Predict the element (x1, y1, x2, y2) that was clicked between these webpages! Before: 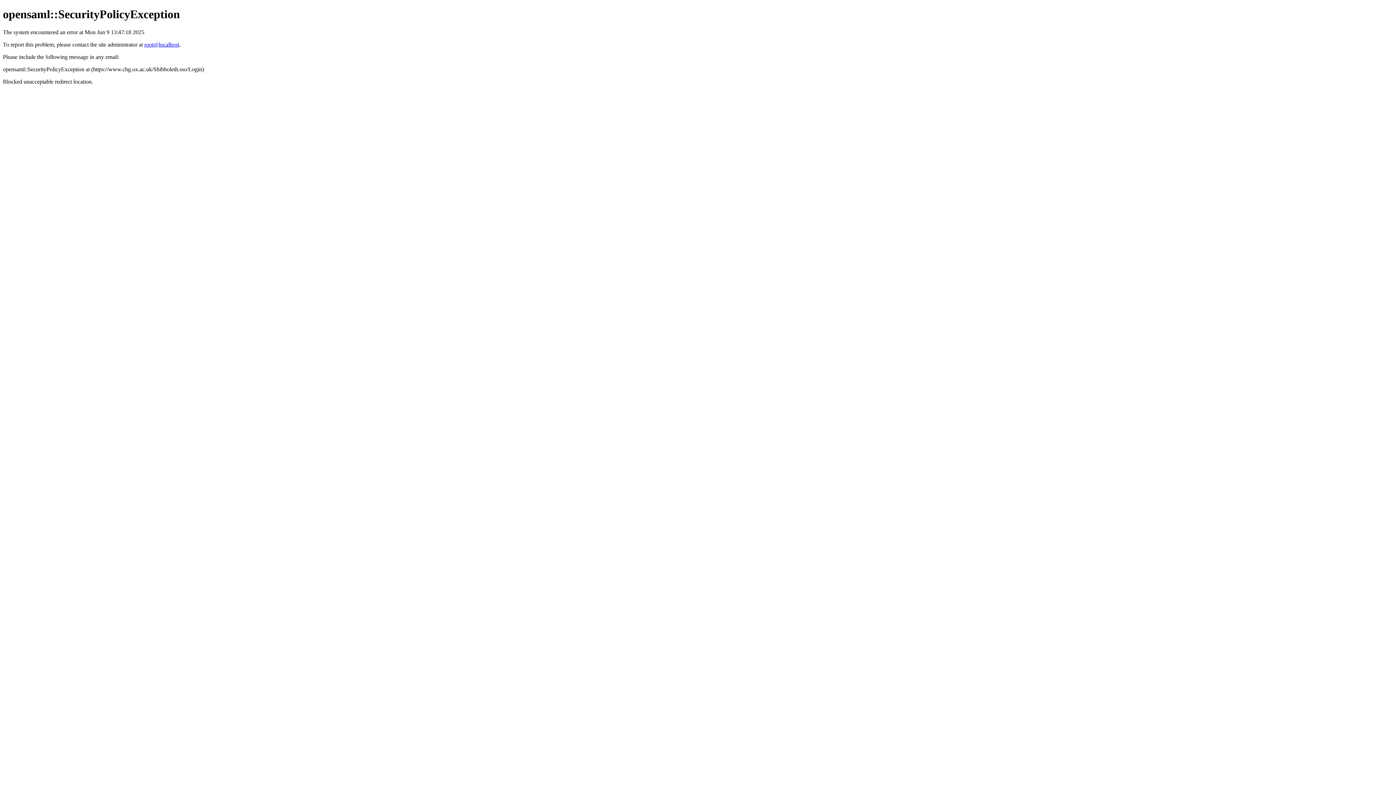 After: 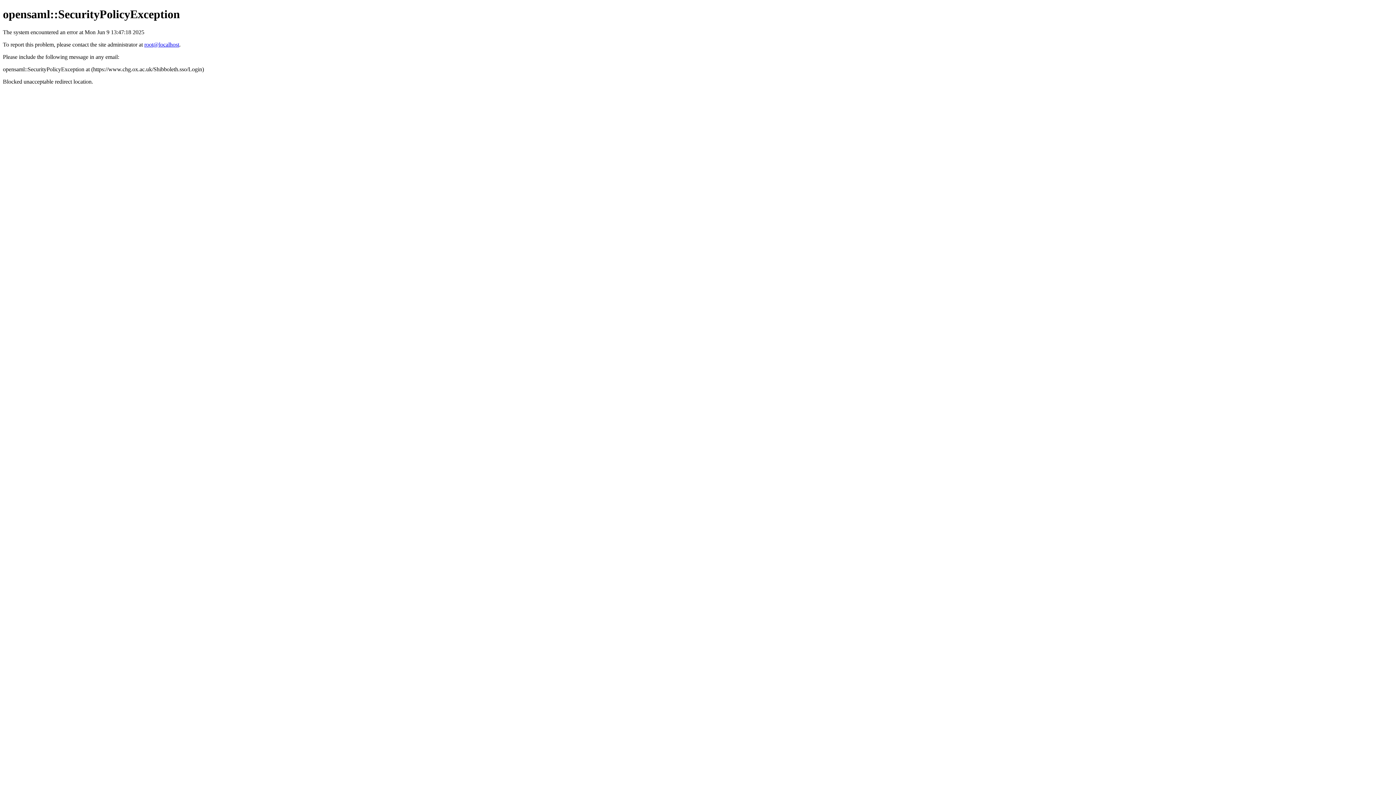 Action: bbox: (144, 41, 179, 47) label: root@localhost